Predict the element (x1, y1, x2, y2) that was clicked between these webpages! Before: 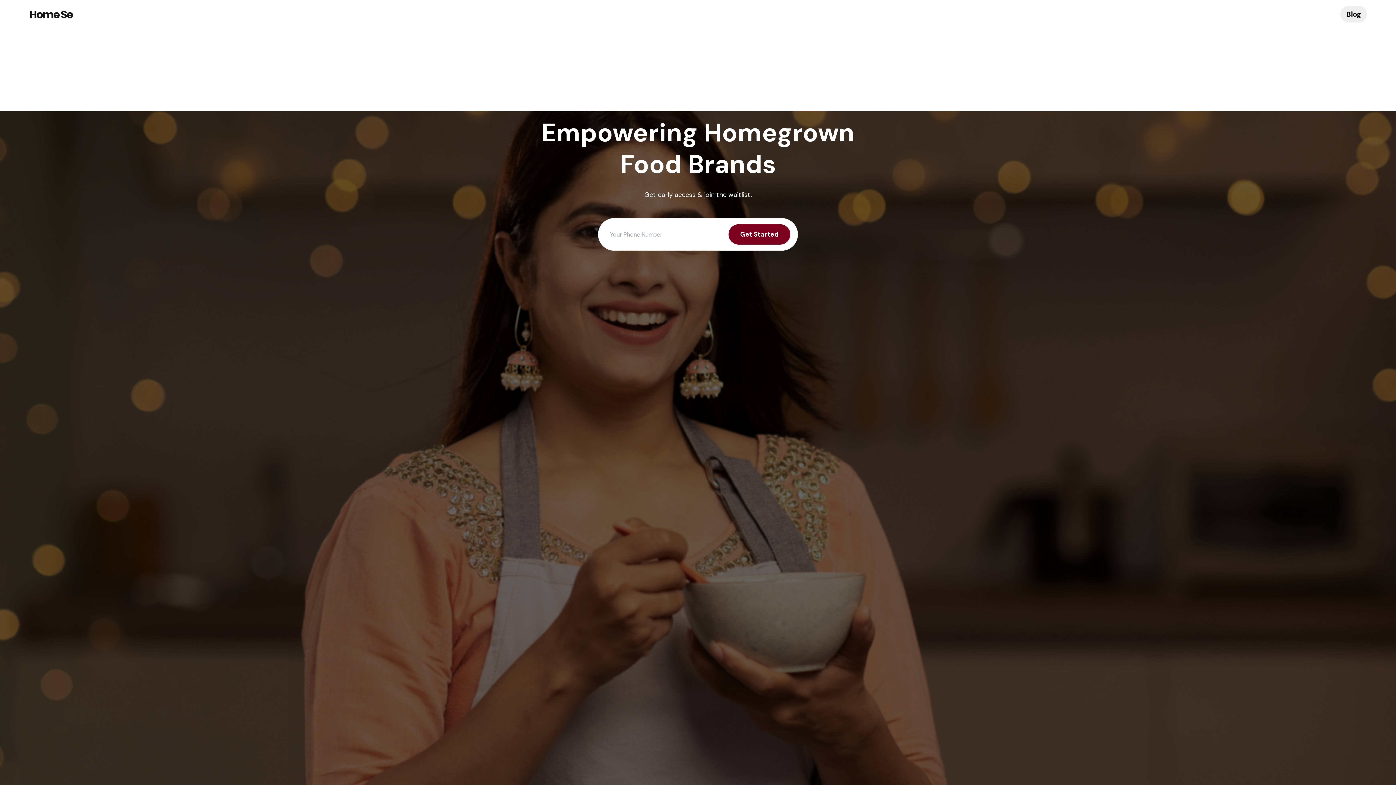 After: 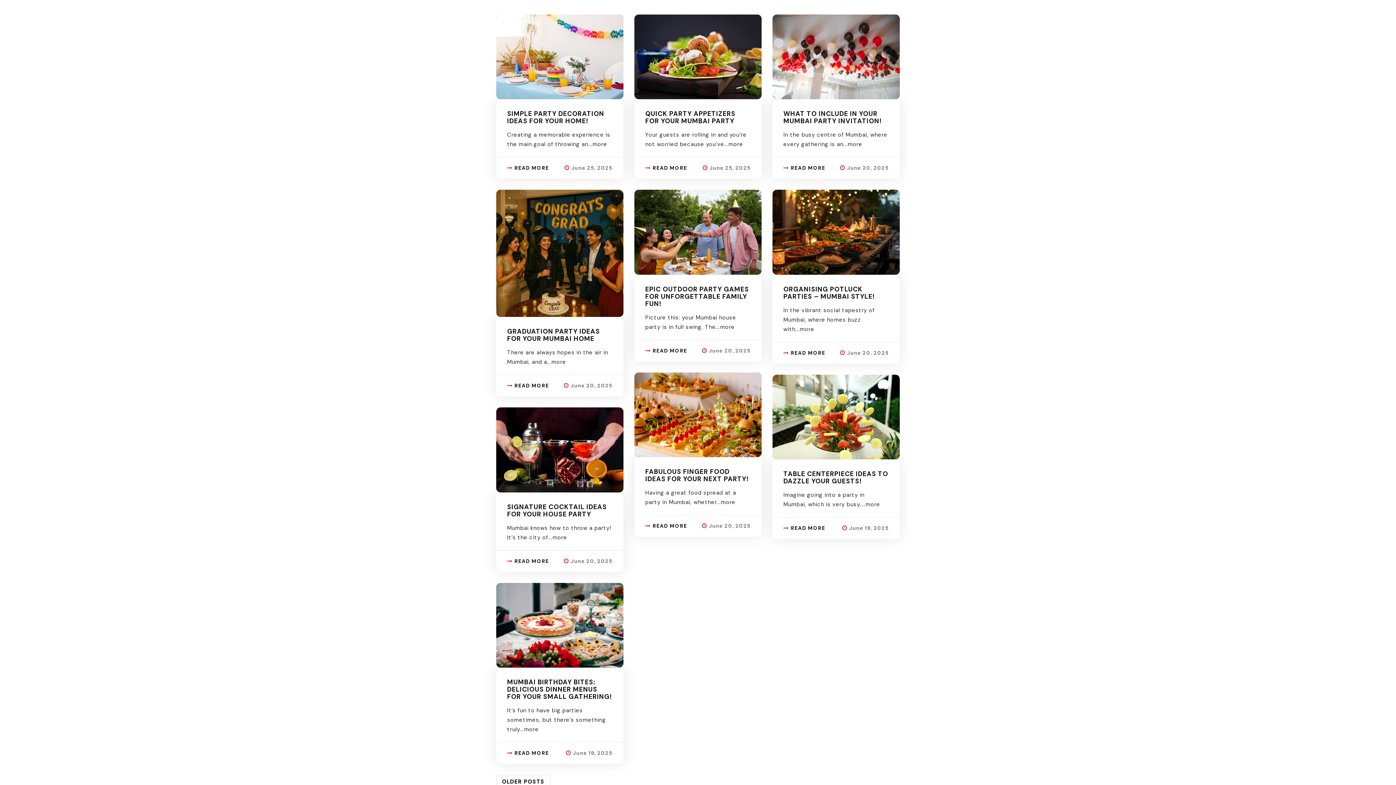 Action: bbox: (1340, 5, 1367, 22) label: Blog